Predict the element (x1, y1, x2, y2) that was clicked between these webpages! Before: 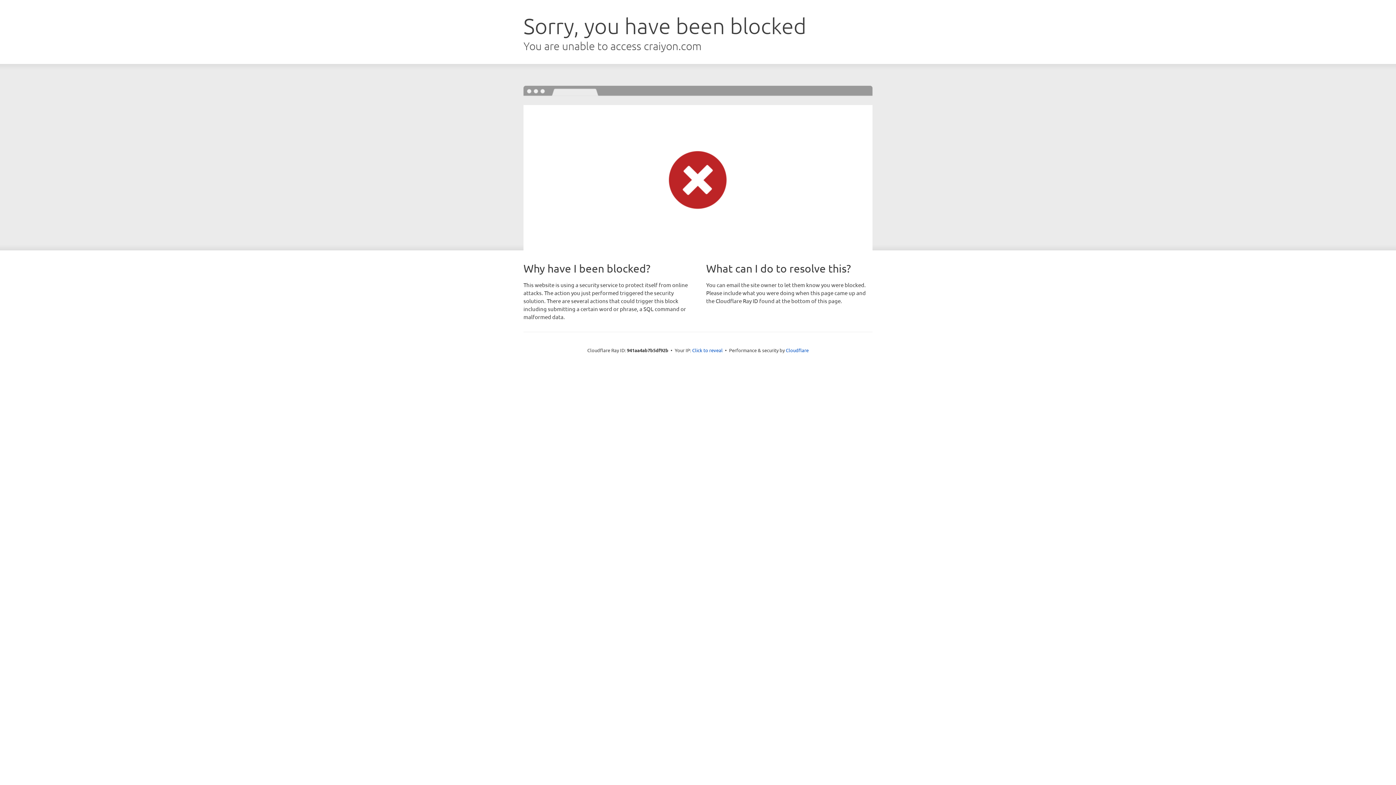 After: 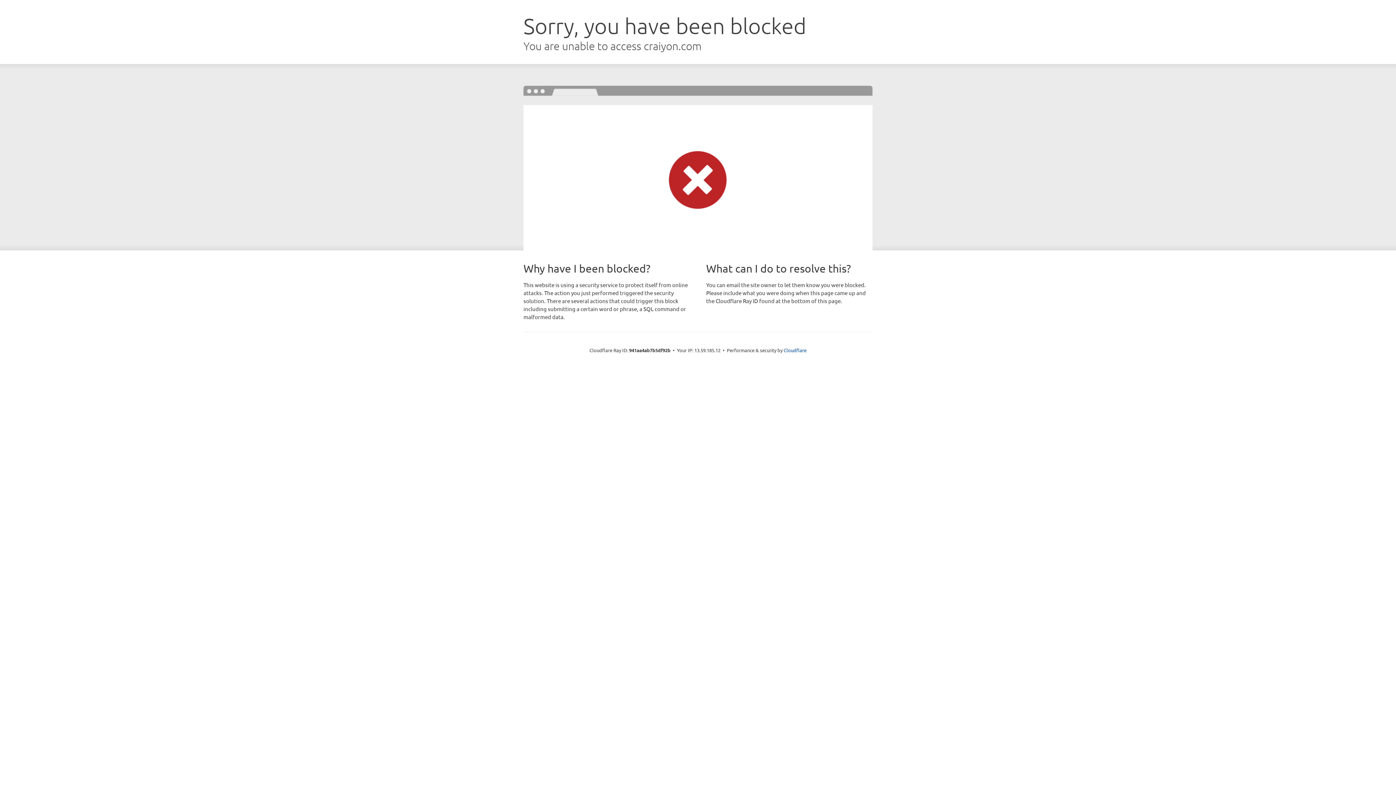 Action: label: Click to reveal bbox: (692, 346, 722, 353)